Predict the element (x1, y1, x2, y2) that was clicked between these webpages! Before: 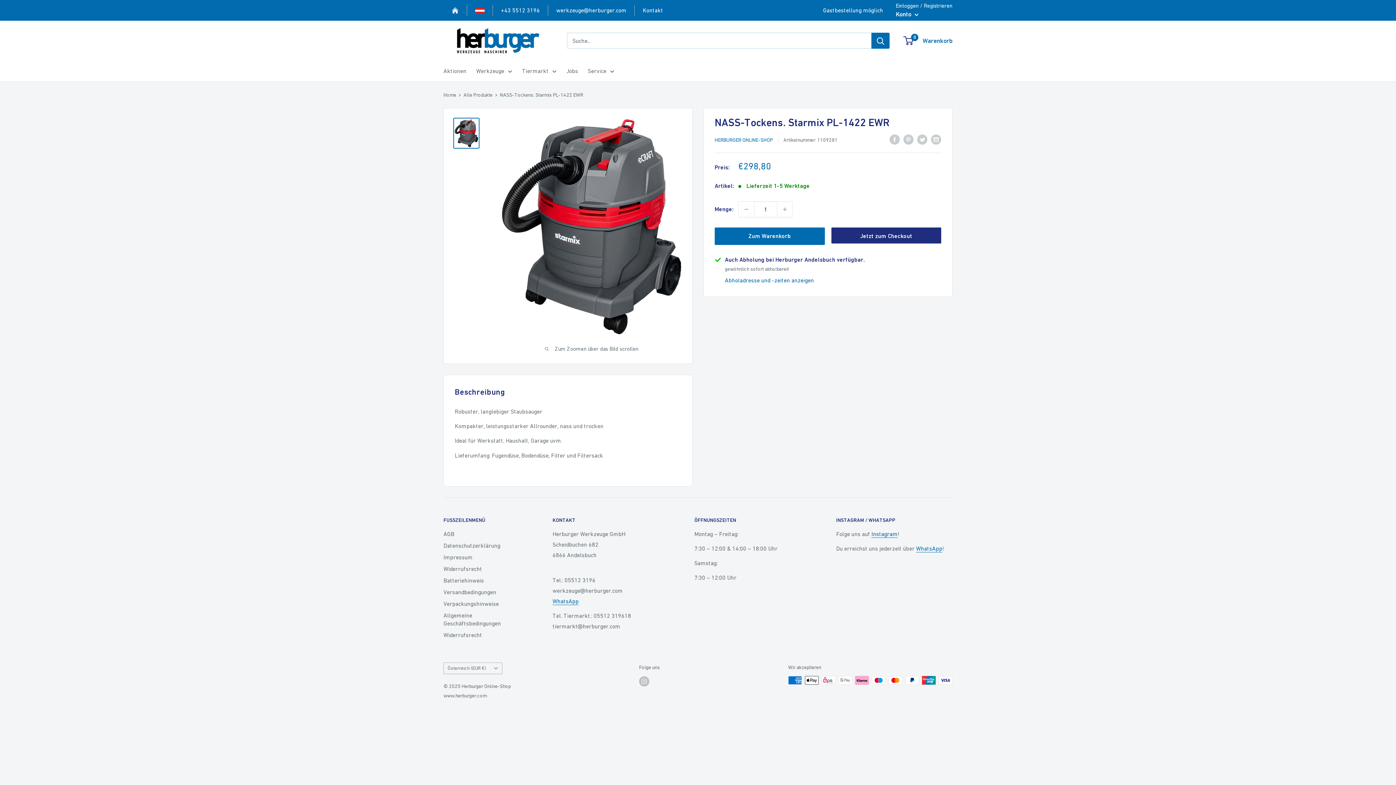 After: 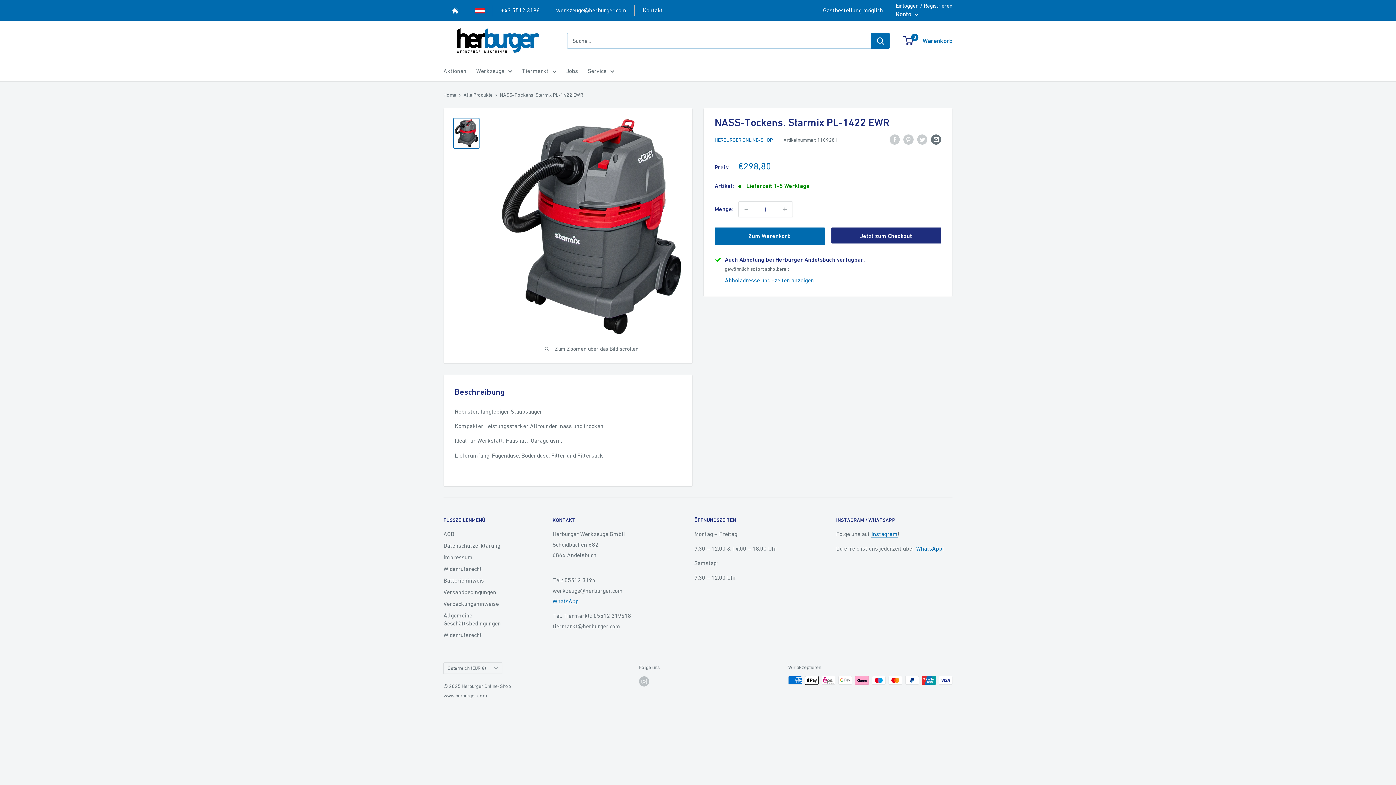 Action: label: Per Email teilen bbox: (931, 133, 941, 144)